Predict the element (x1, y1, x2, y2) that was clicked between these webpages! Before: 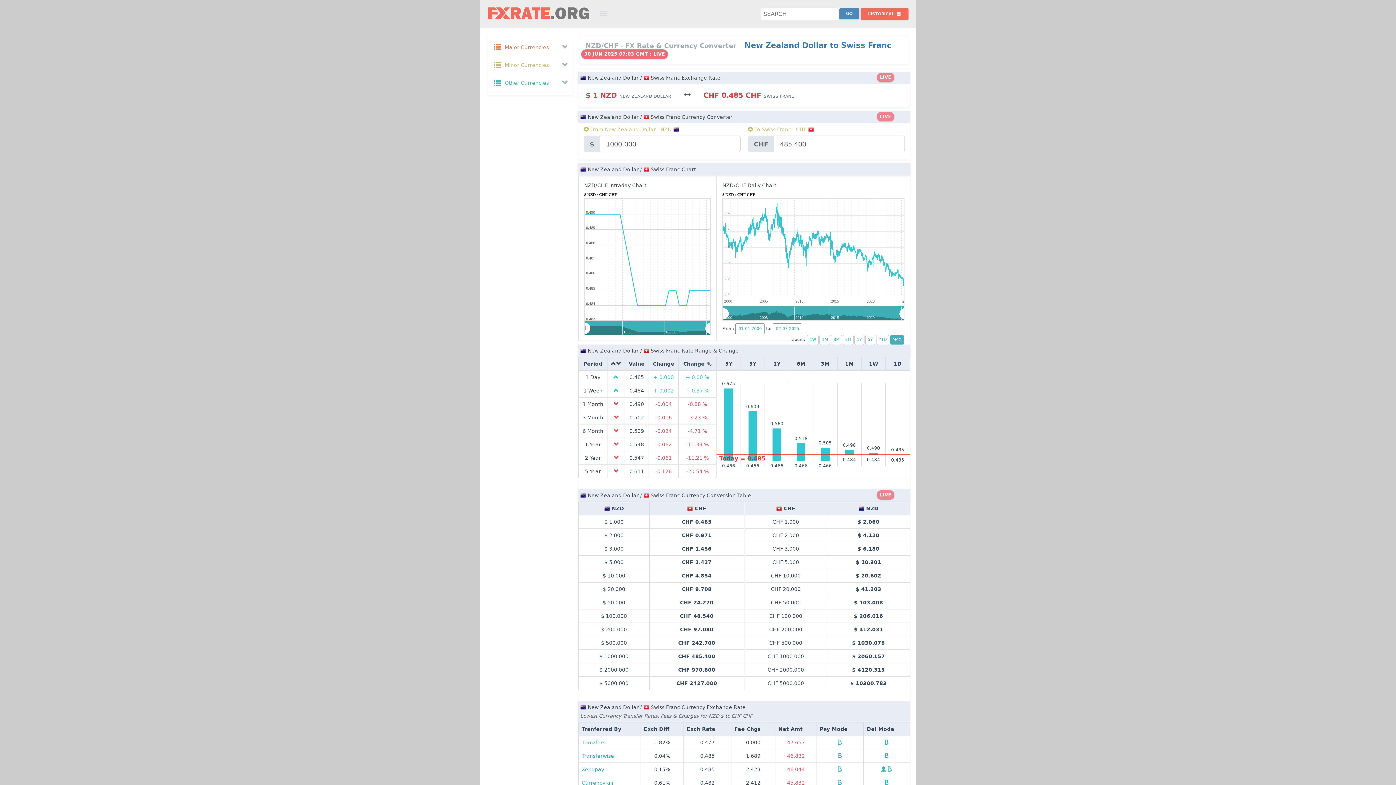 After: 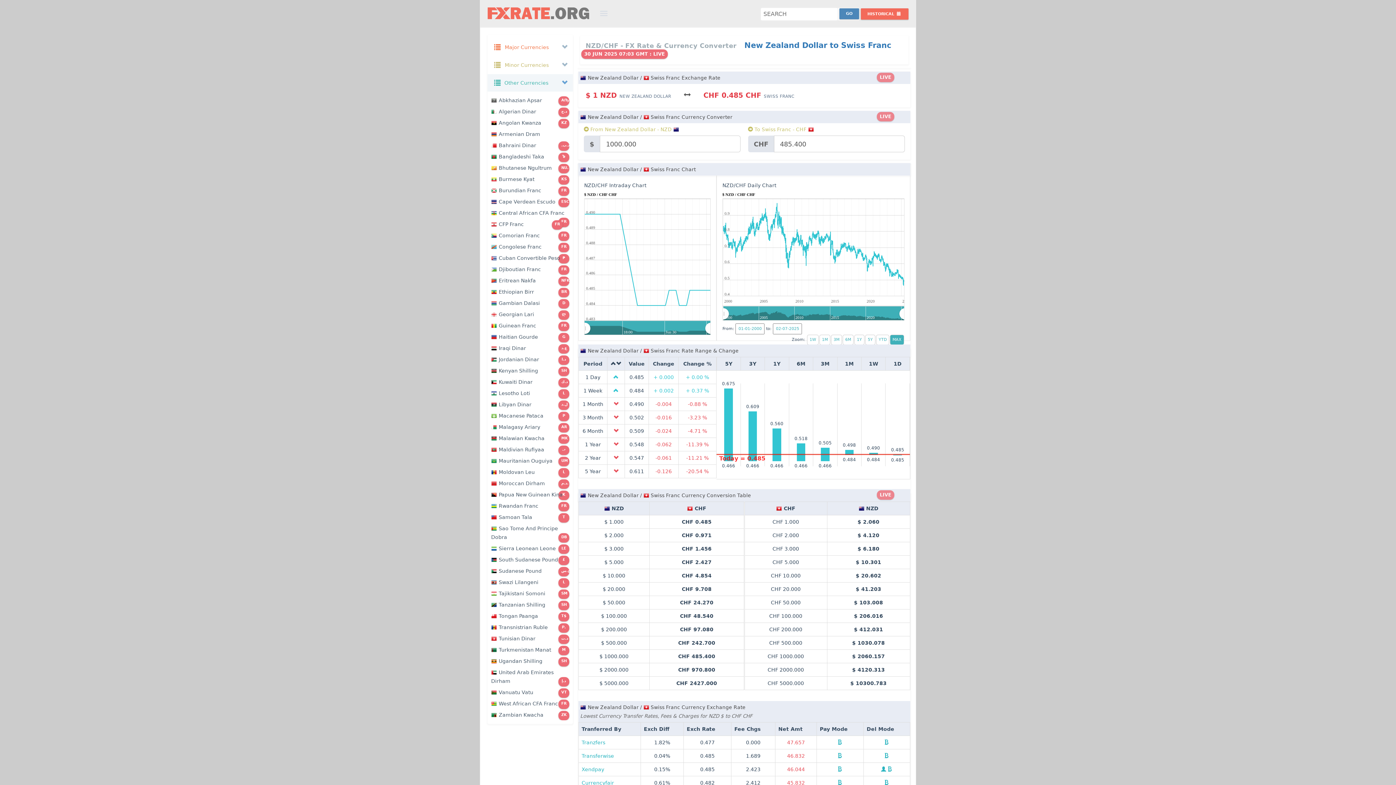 Action: bbox: (487, 74, 573, 91) label:  Other Currencies